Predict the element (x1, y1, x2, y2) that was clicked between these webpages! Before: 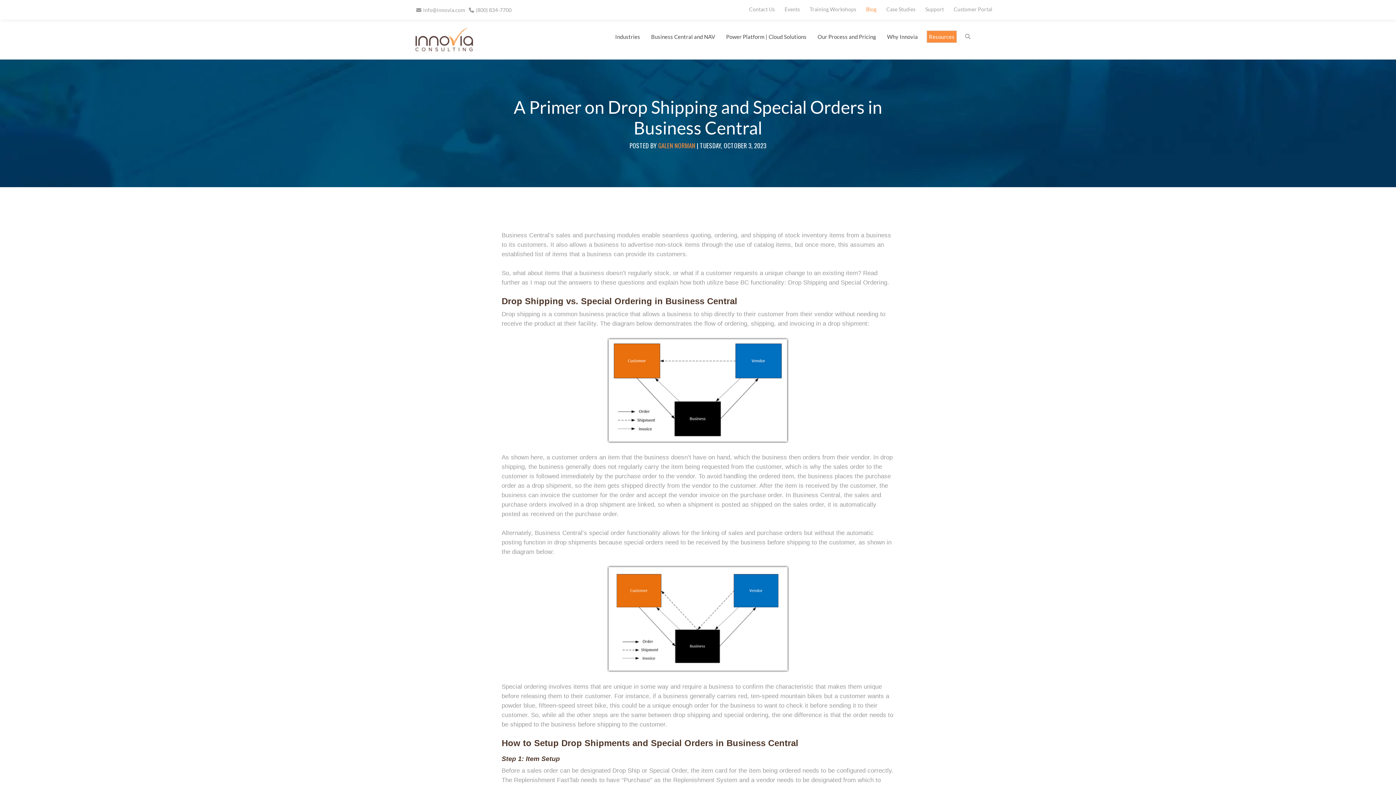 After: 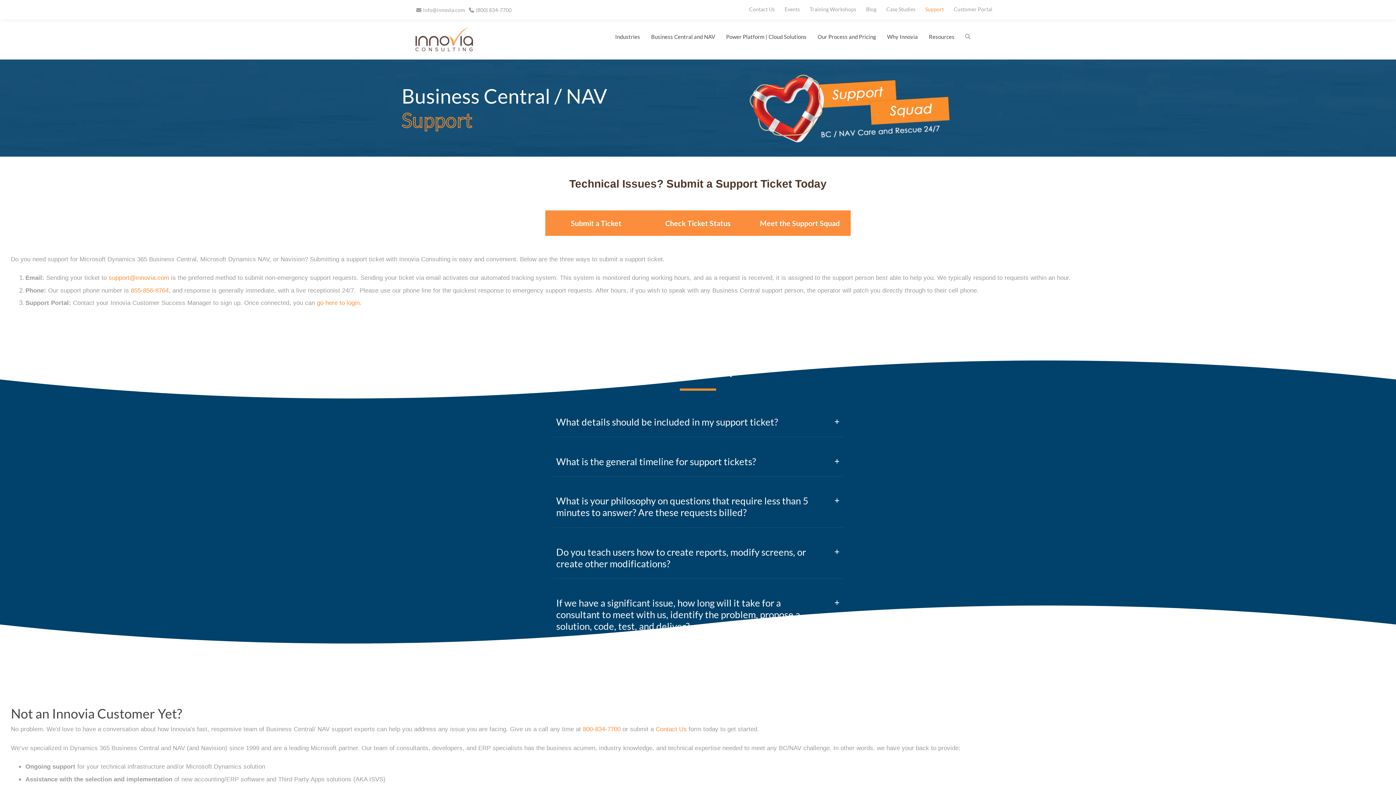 Action: label: Support bbox: (923, 3, 945, 14)